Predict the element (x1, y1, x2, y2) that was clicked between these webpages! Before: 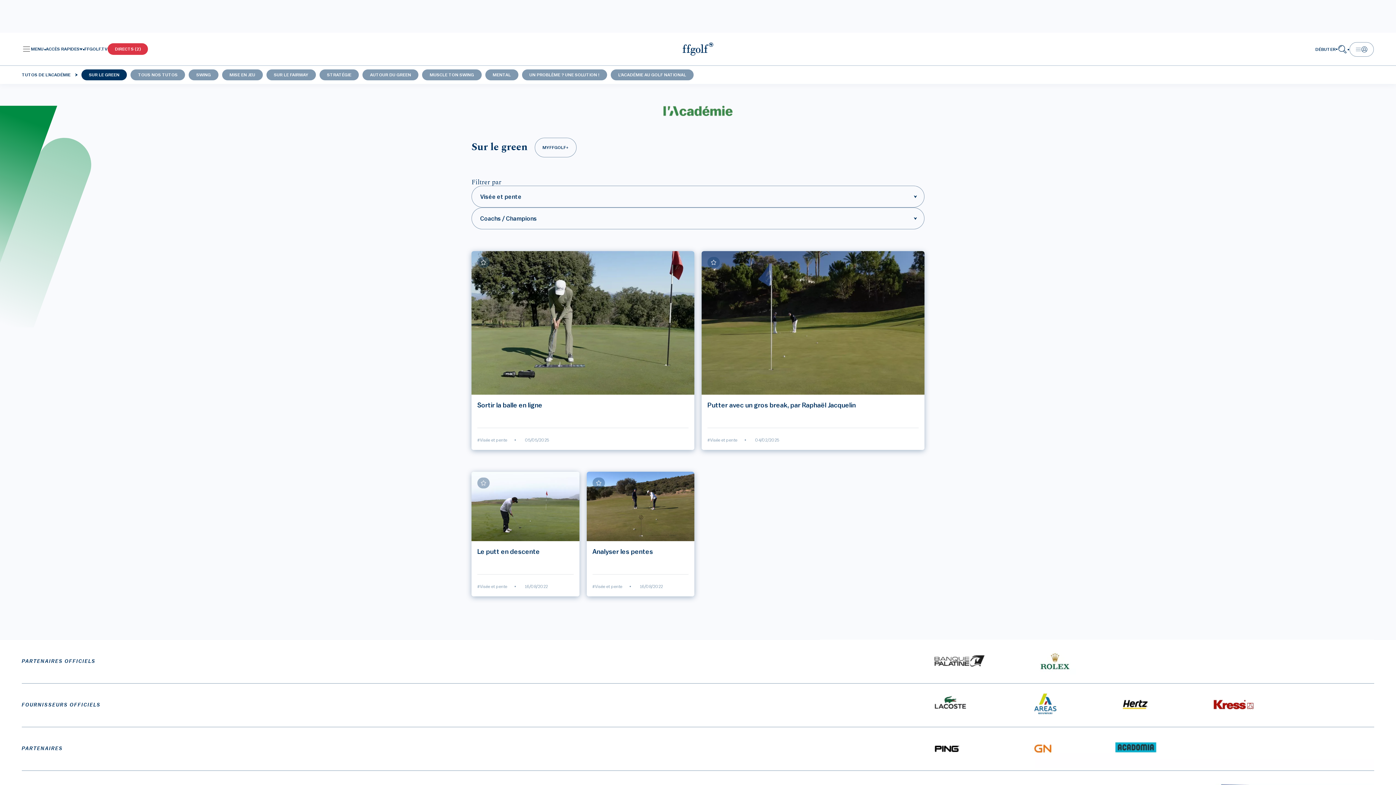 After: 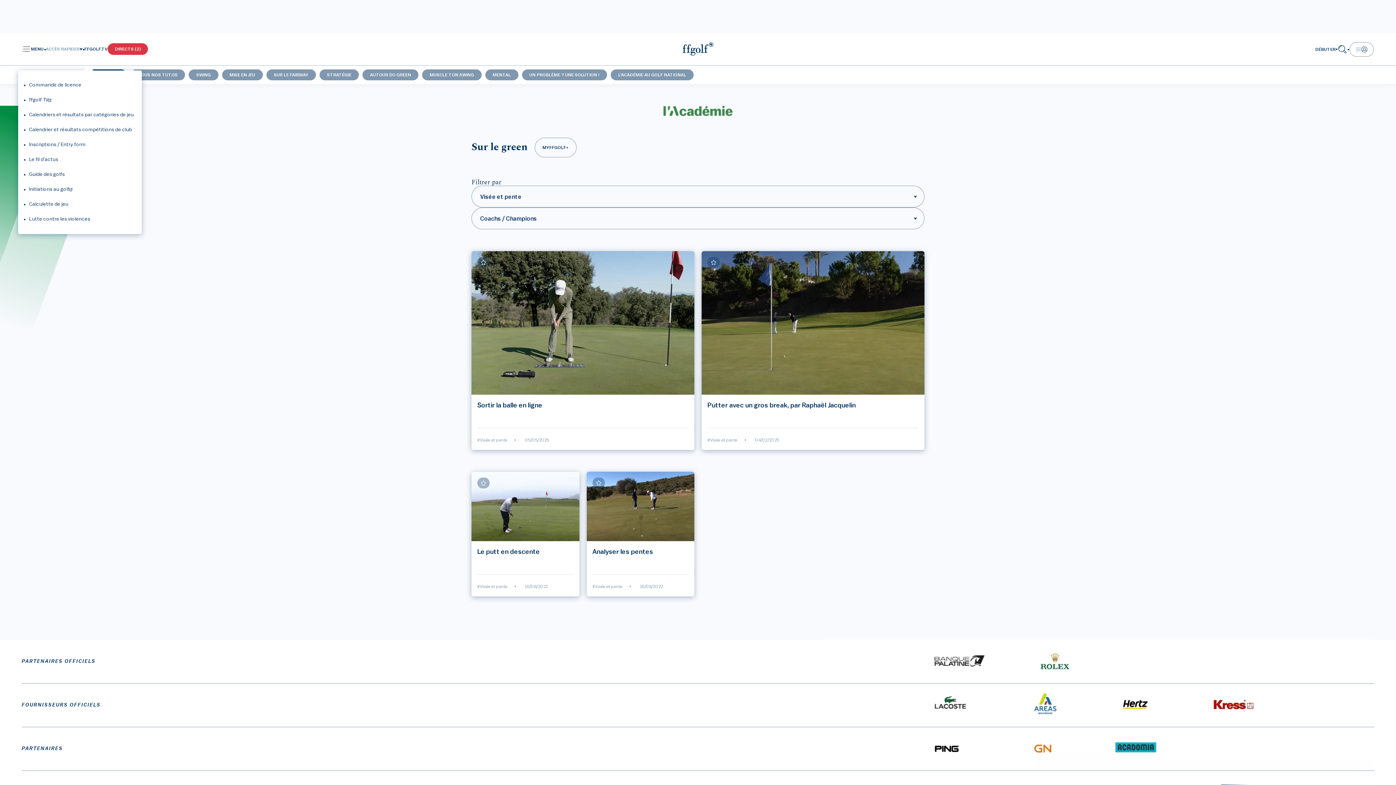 Action: label: quickaccess bbox: (45, 46, 82, 51)